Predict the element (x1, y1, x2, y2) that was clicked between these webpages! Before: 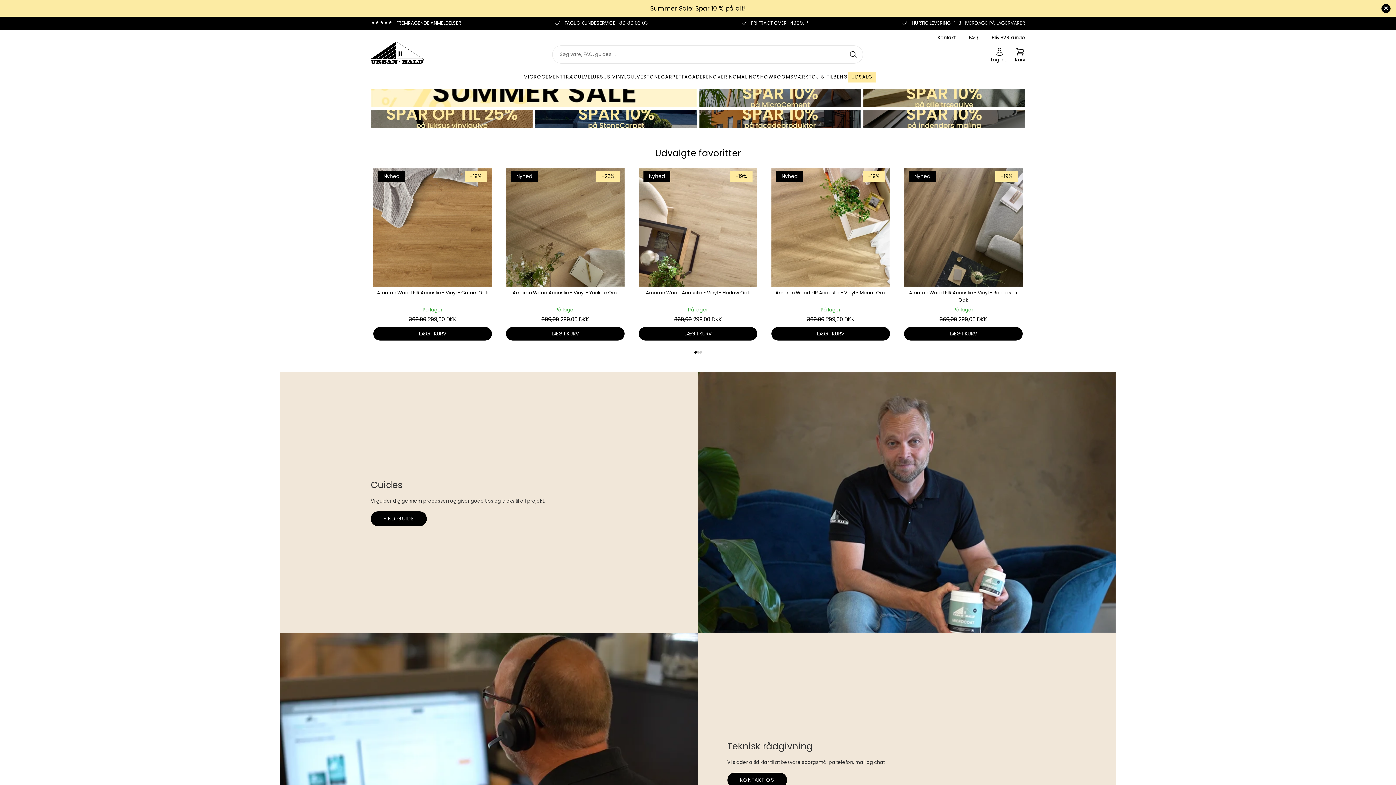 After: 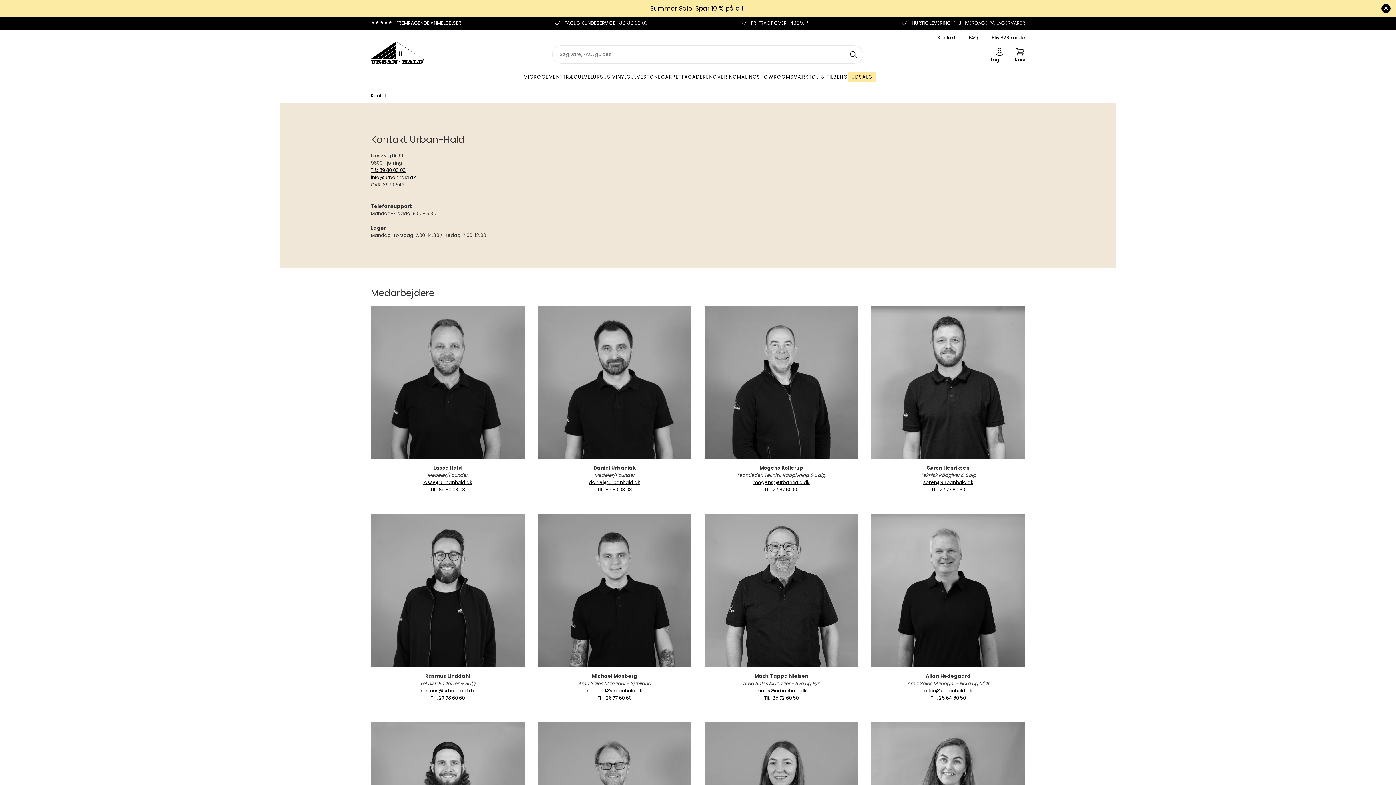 Action: label: Kontakt bbox: (937, 34, 955, 41)